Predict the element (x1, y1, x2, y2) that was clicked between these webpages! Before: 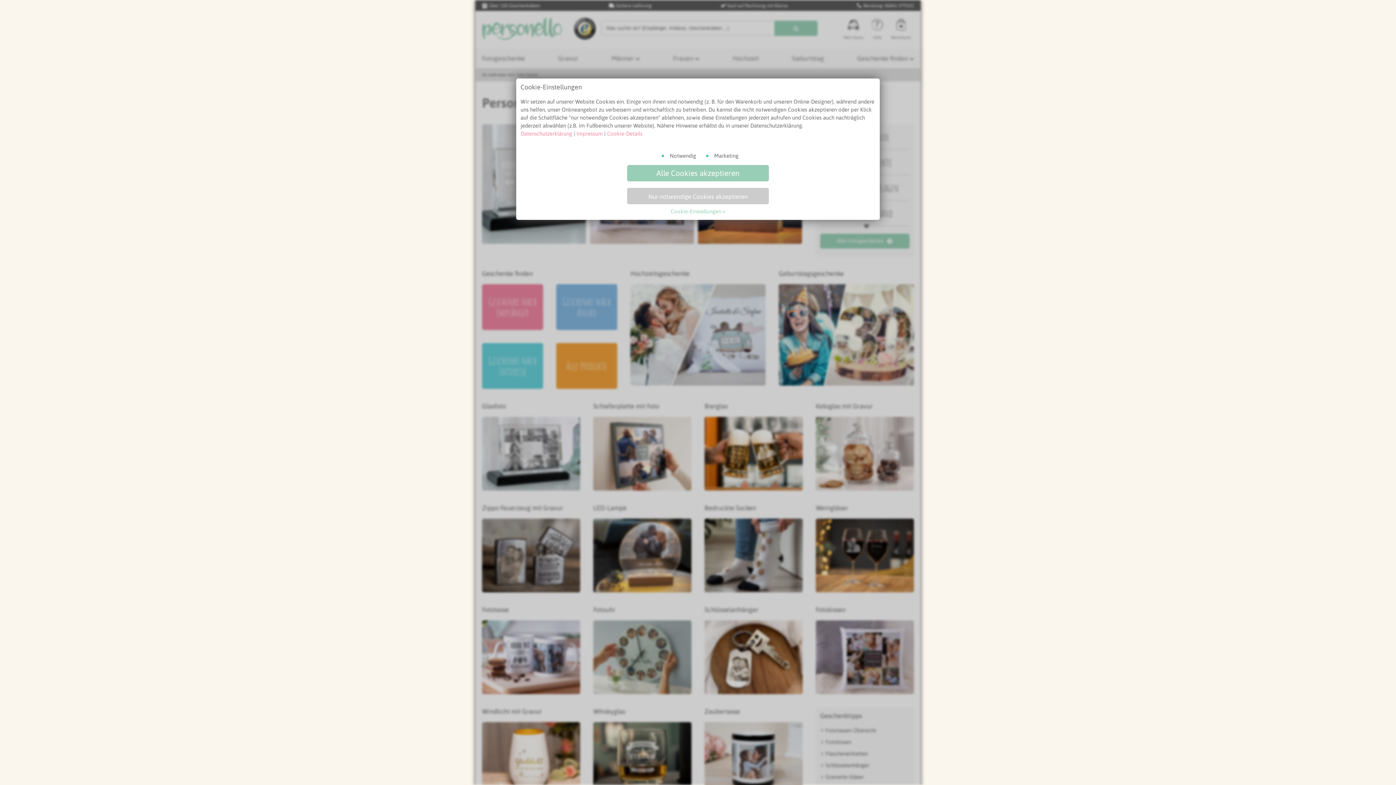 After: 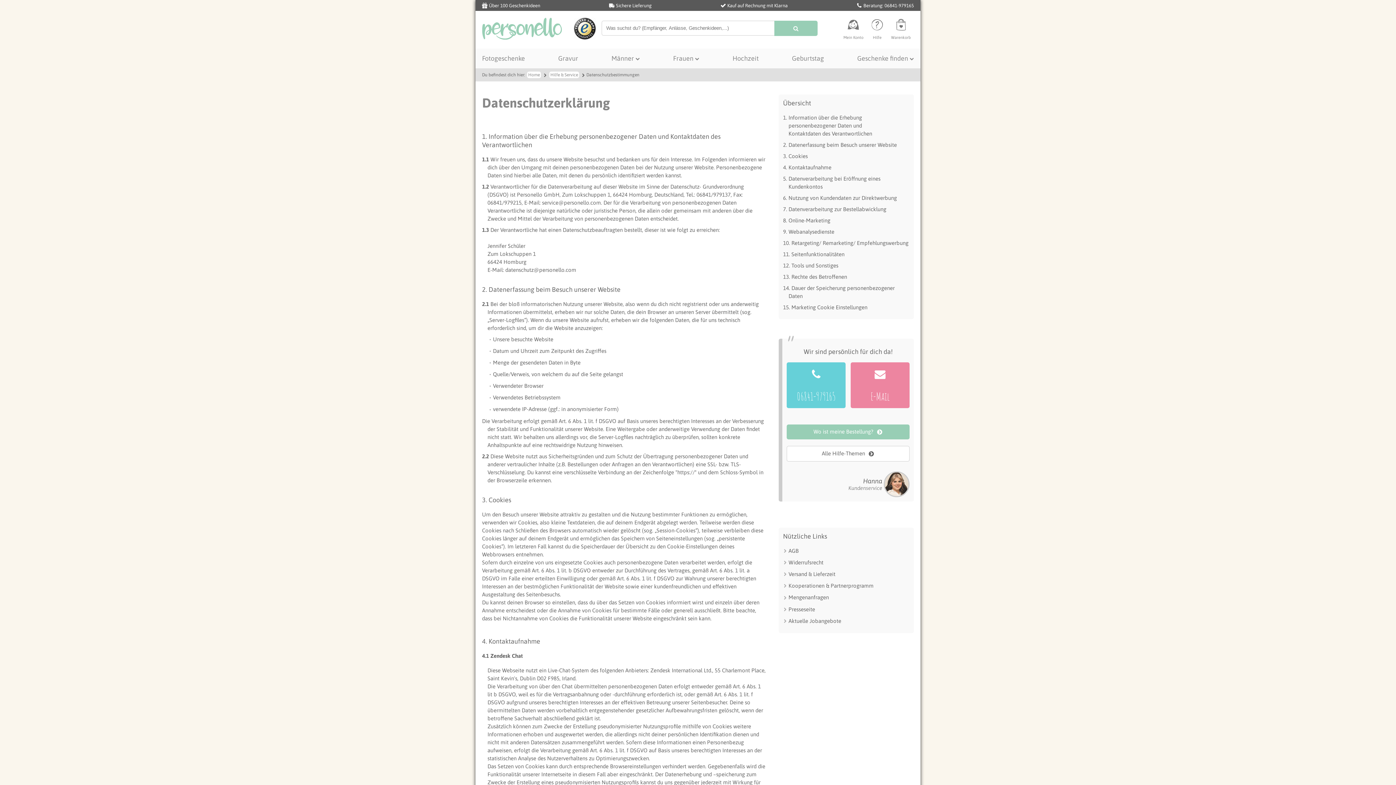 Action: label: Datenschutzerklärung bbox: (520, 130, 572, 136)